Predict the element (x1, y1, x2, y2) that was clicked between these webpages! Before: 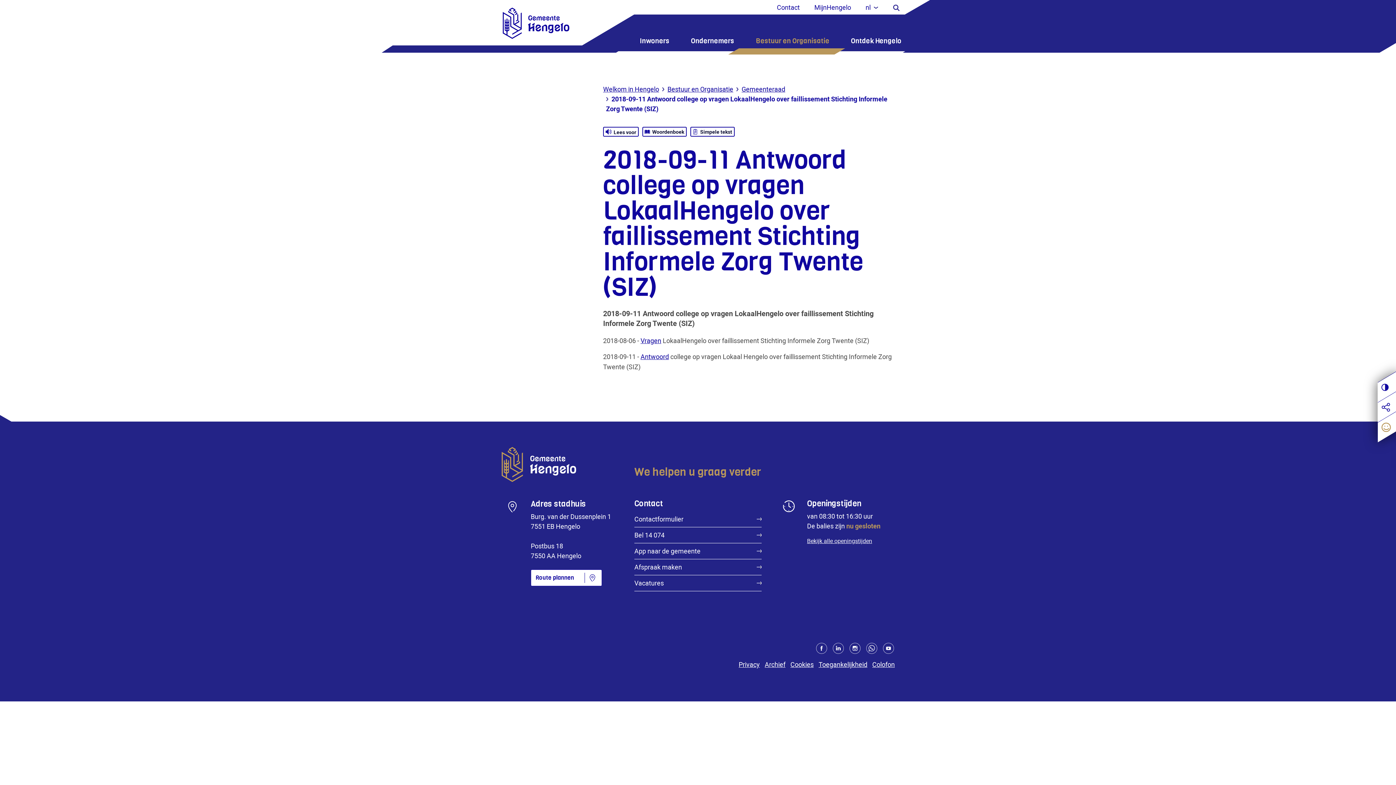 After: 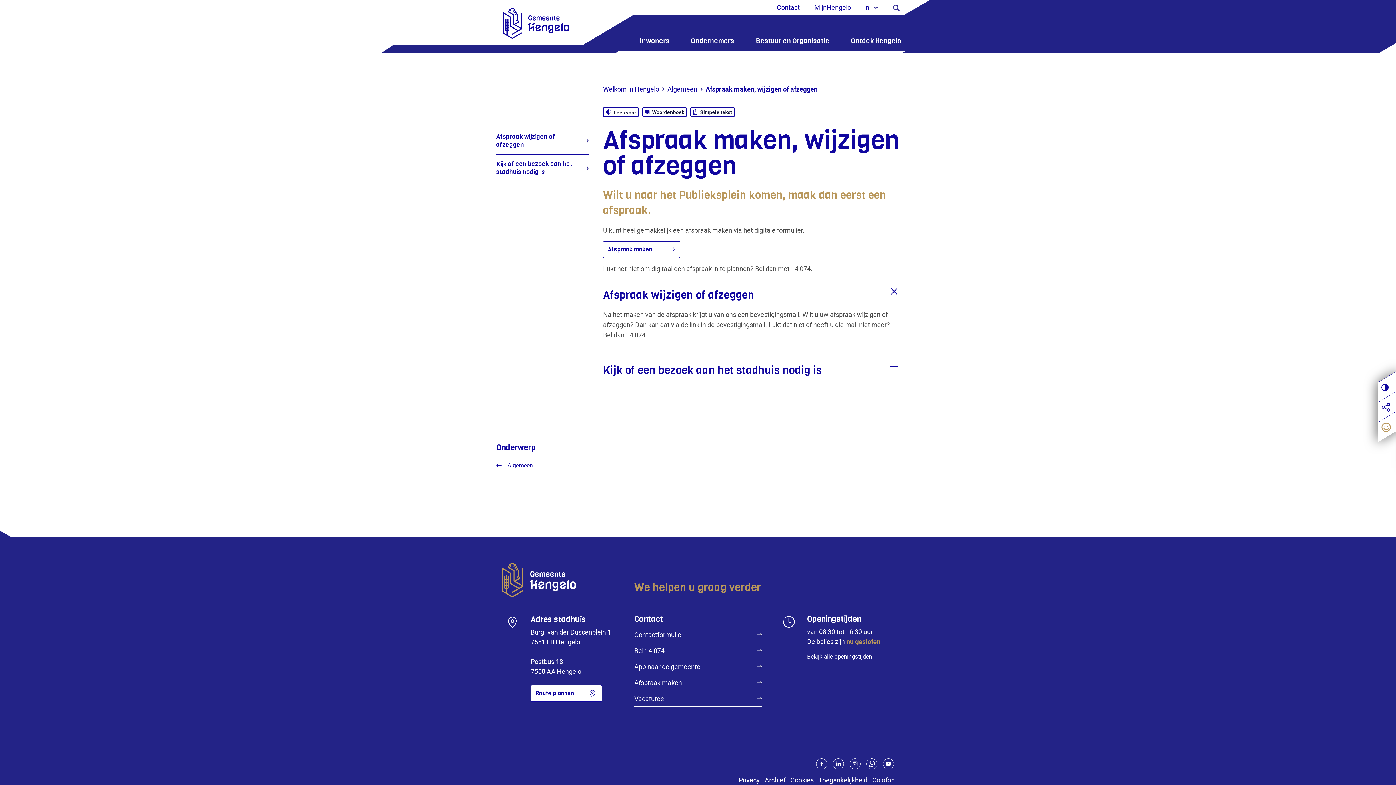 Action: bbox: (634, 559, 761, 575) label: Afspraak maken